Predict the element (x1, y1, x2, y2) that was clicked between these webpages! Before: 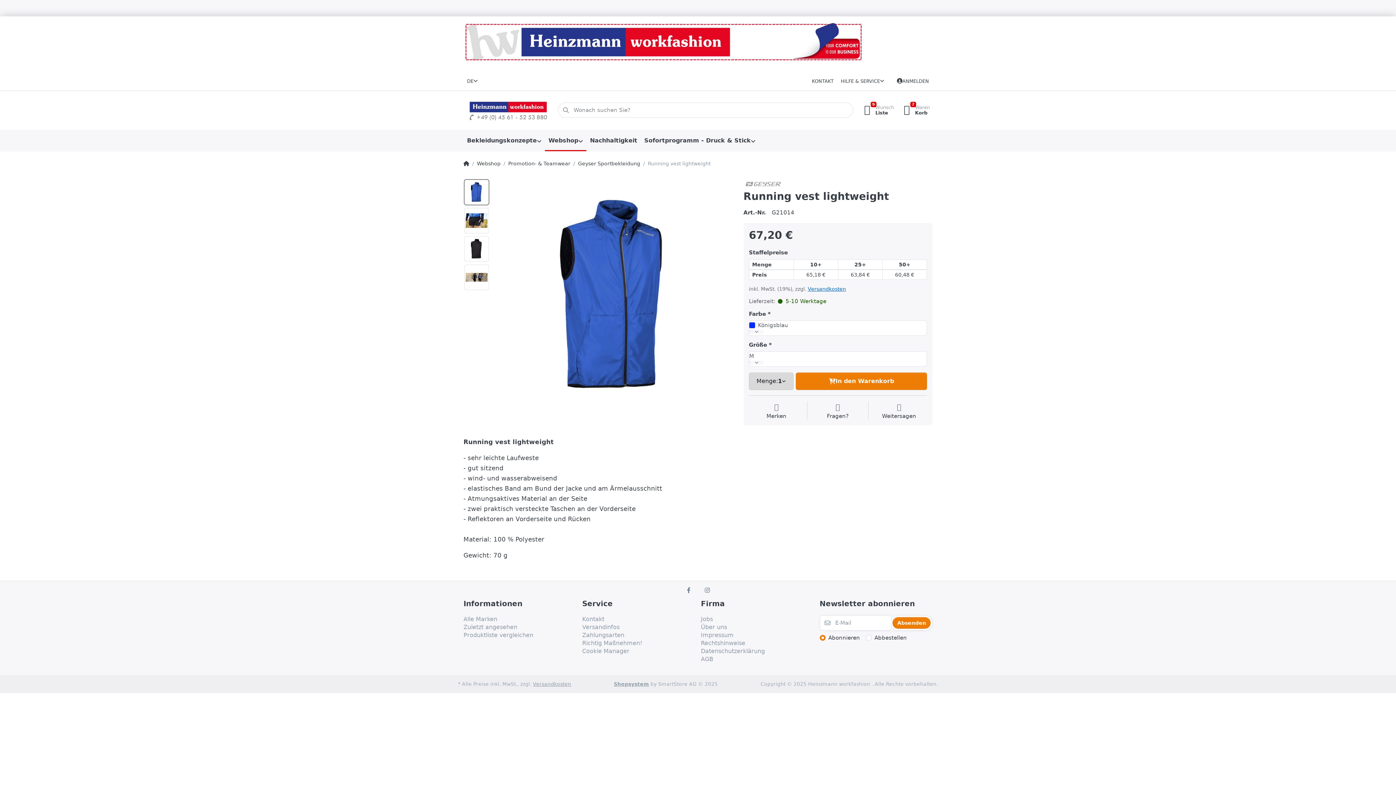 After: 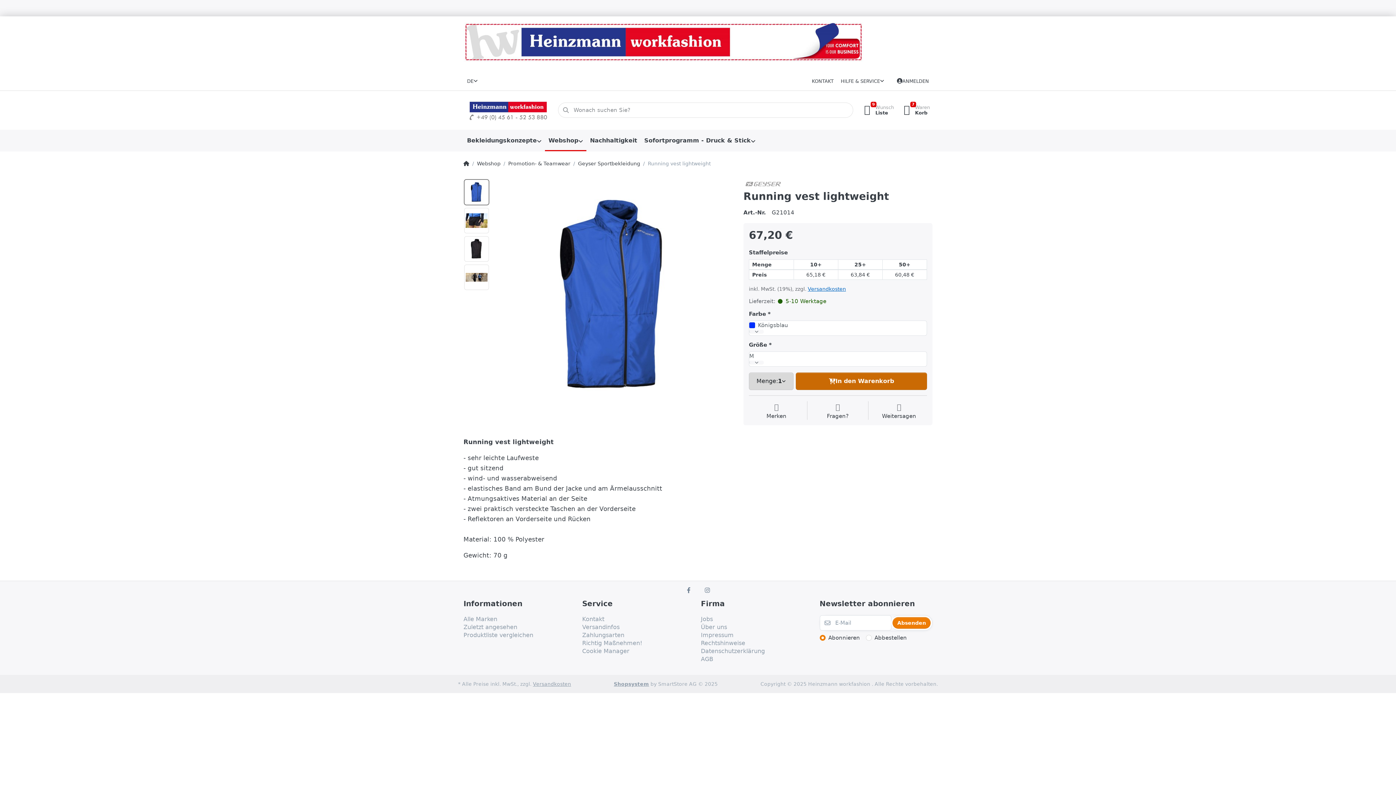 Action: bbox: (796, 372, 927, 390) label: In den Warenkorb